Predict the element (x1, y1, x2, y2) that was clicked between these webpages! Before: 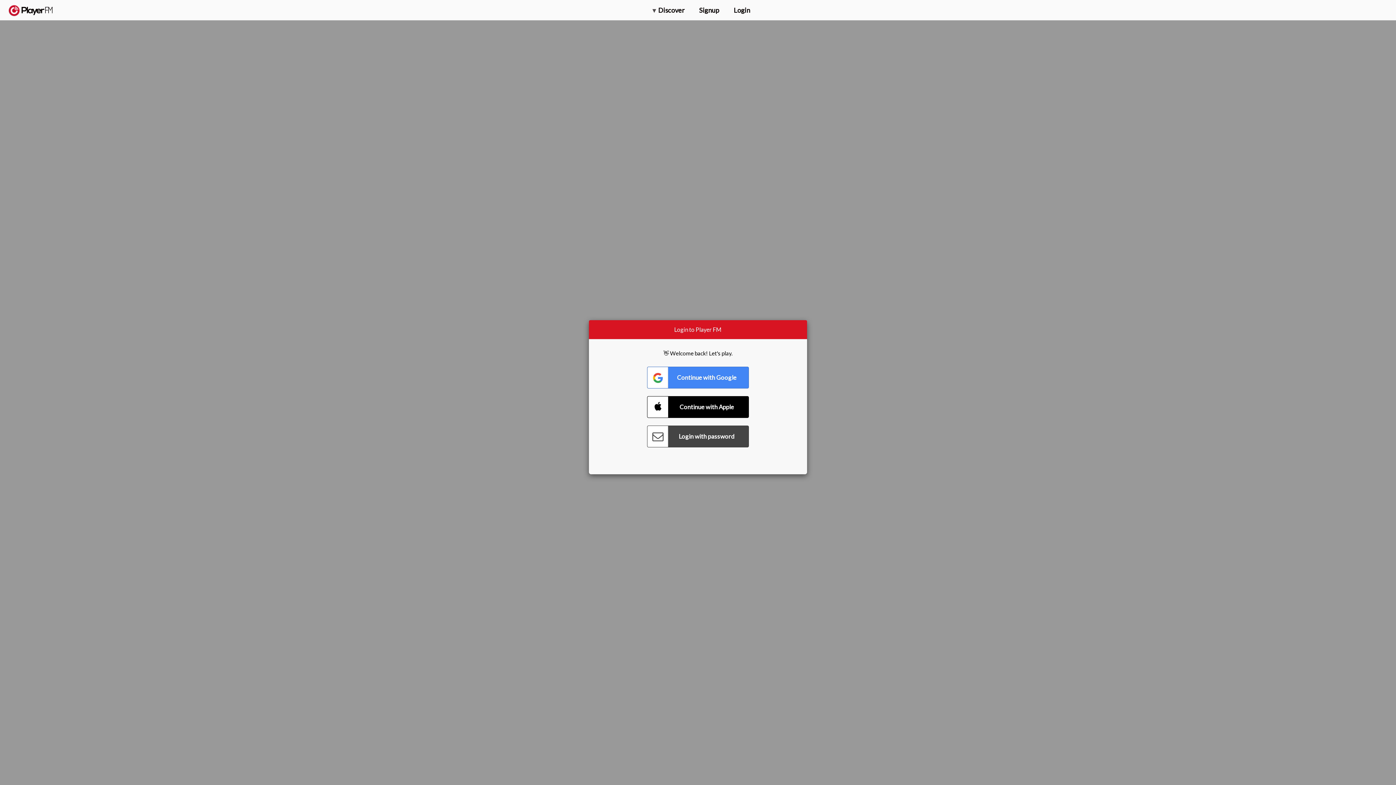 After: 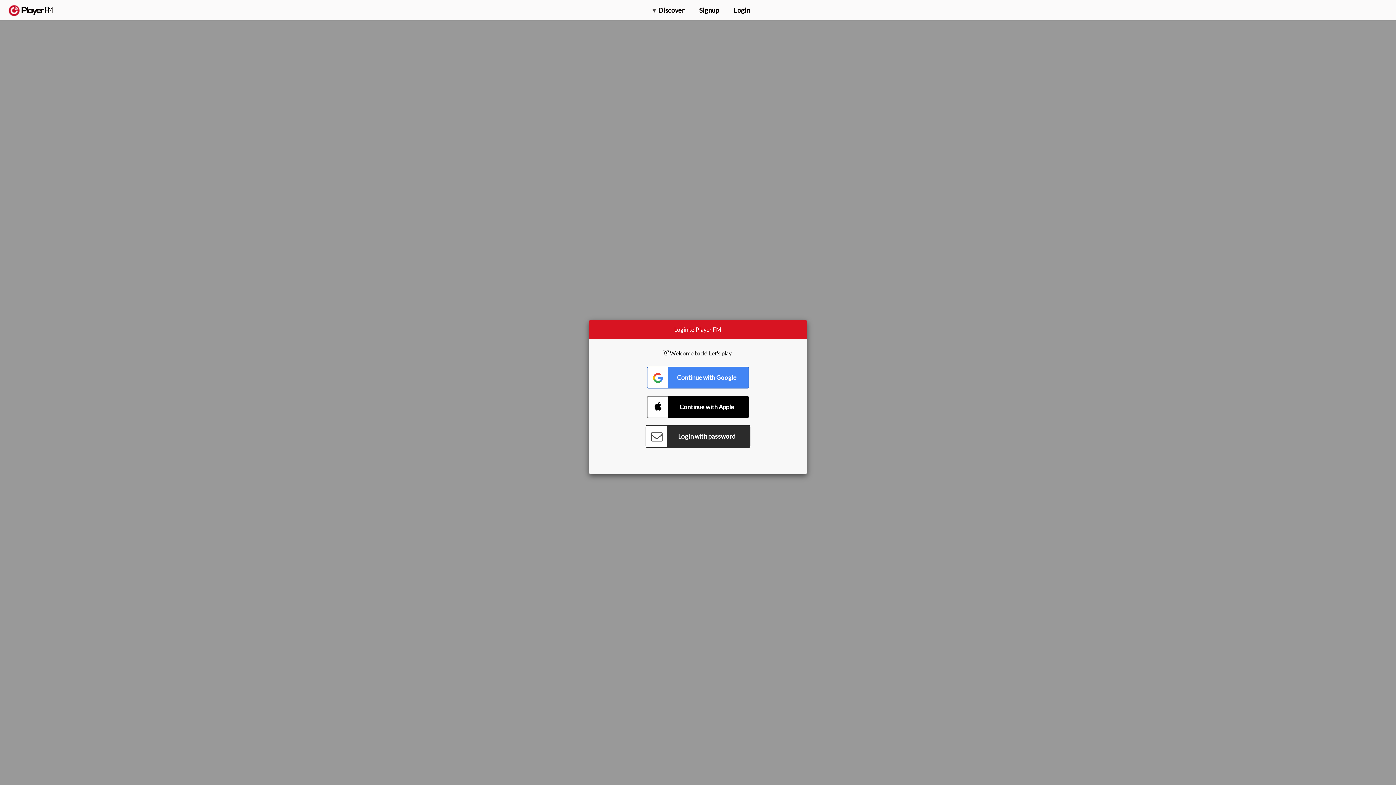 Action: bbox: (647, 425, 749, 447) label: Connect with Password